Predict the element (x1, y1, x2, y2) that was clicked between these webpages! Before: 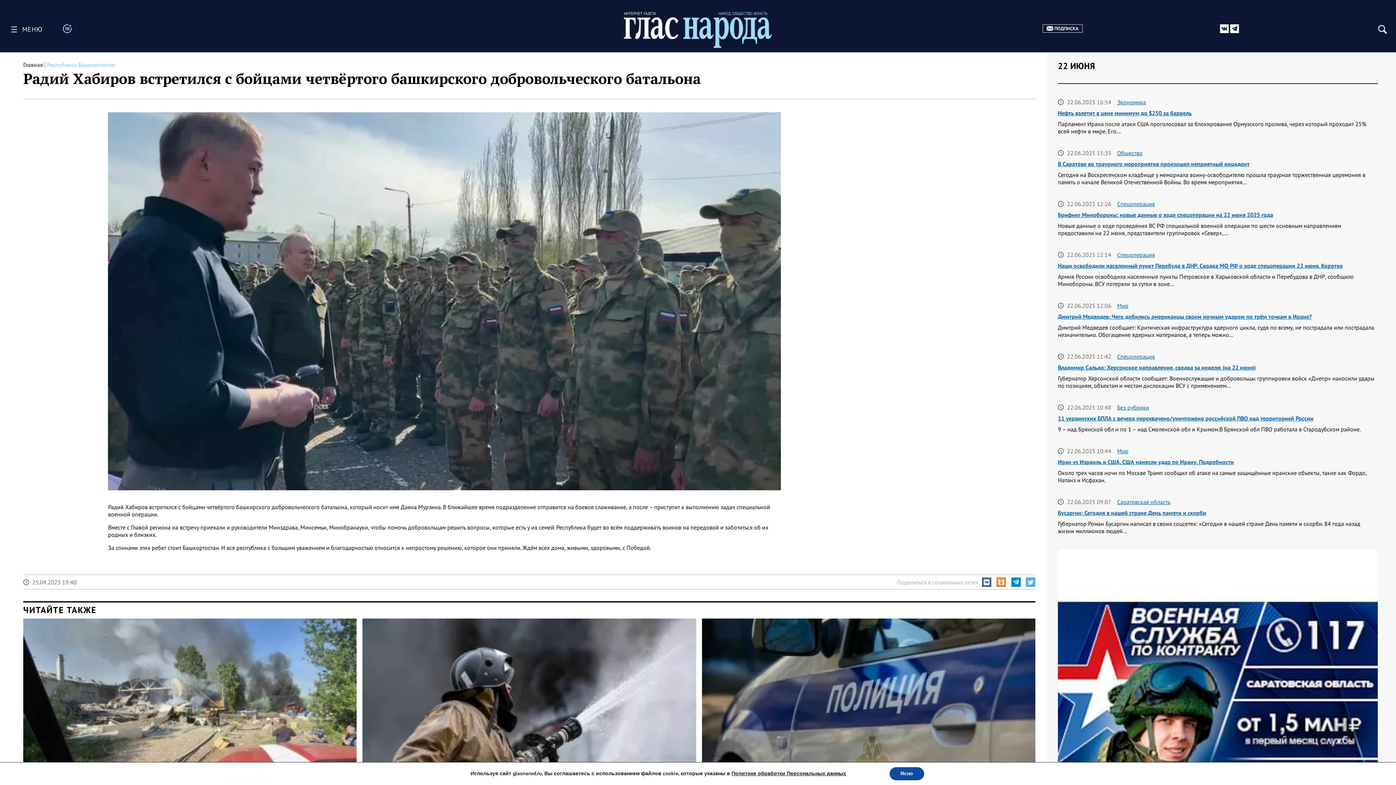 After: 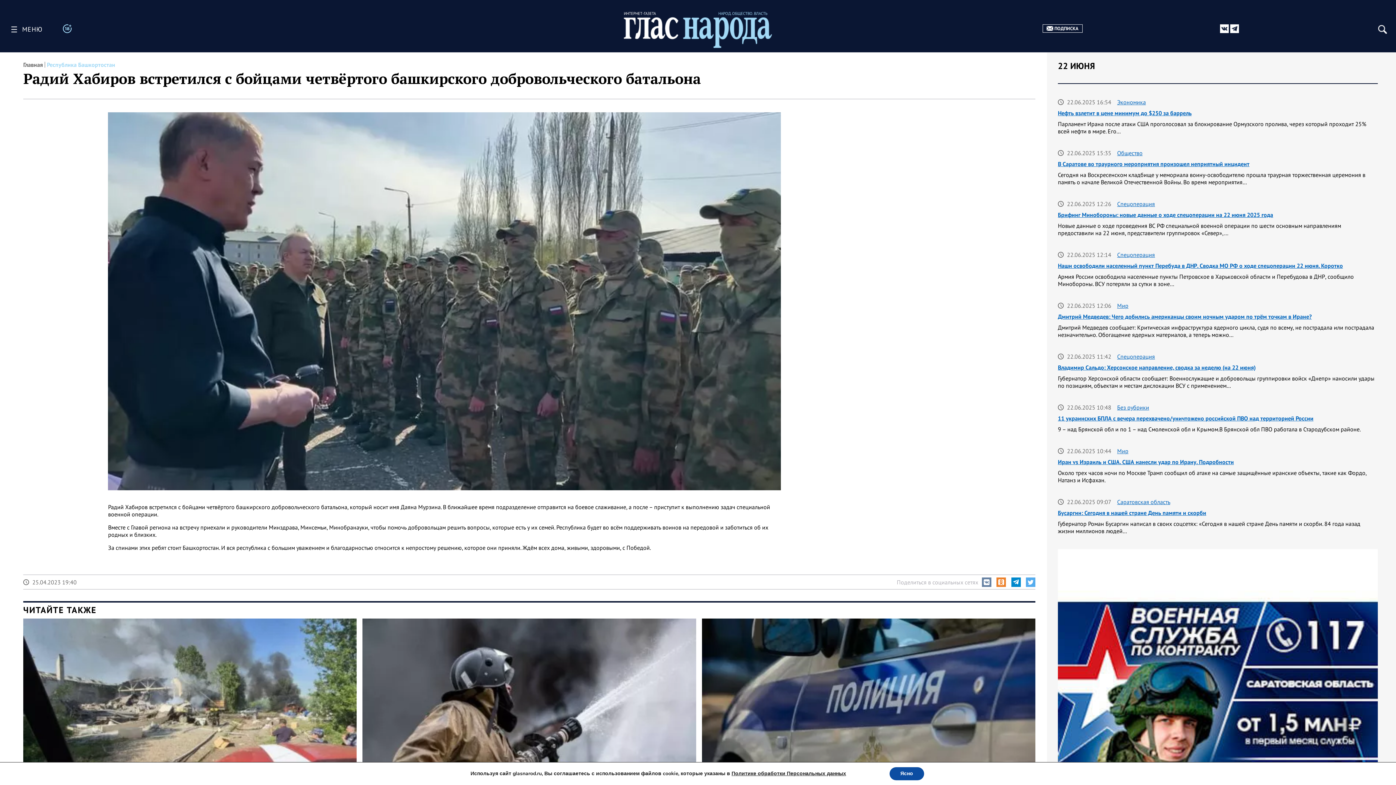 Action: bbox: (982, 577, 991, 587)